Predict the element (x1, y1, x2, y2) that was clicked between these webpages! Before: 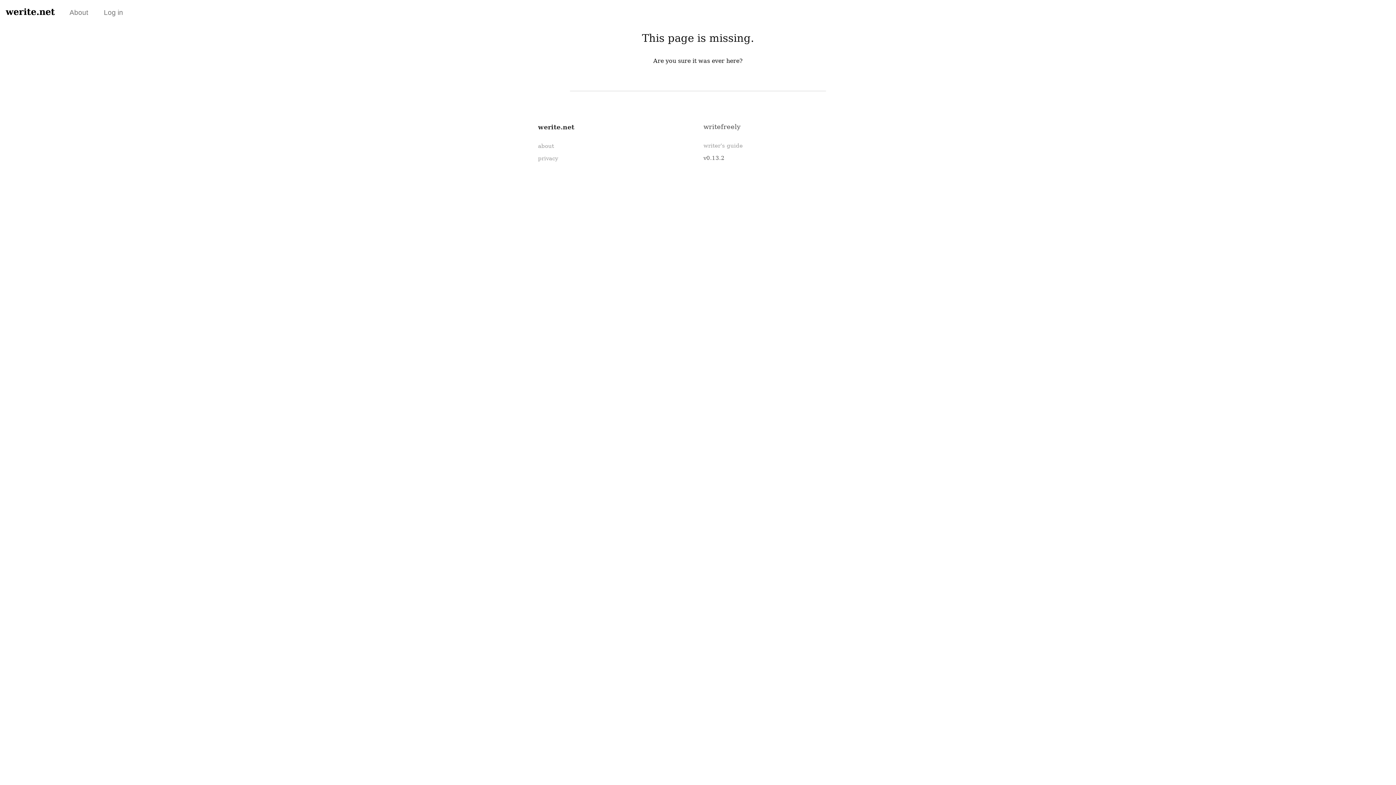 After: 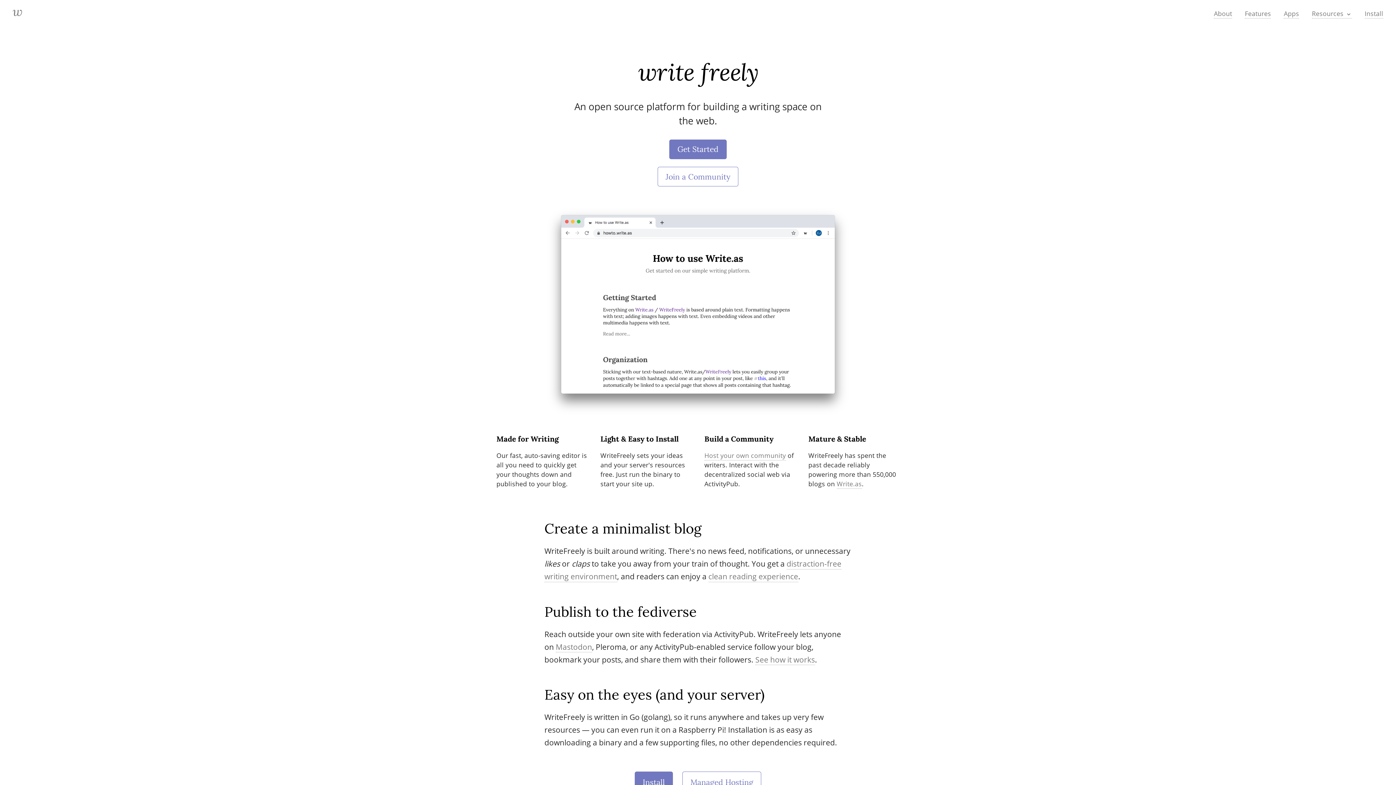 Action: label: writefreely bbox: (703, 123, 740, 130)